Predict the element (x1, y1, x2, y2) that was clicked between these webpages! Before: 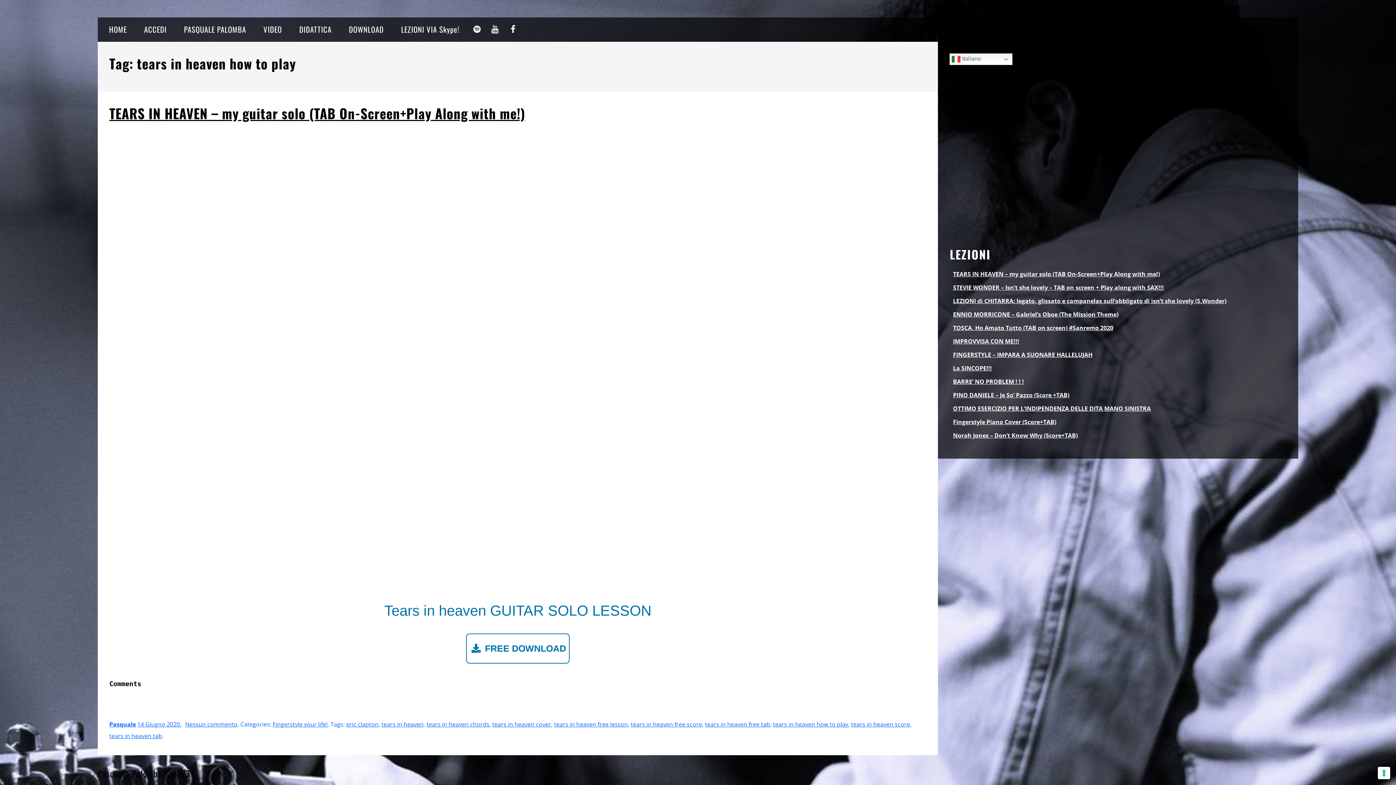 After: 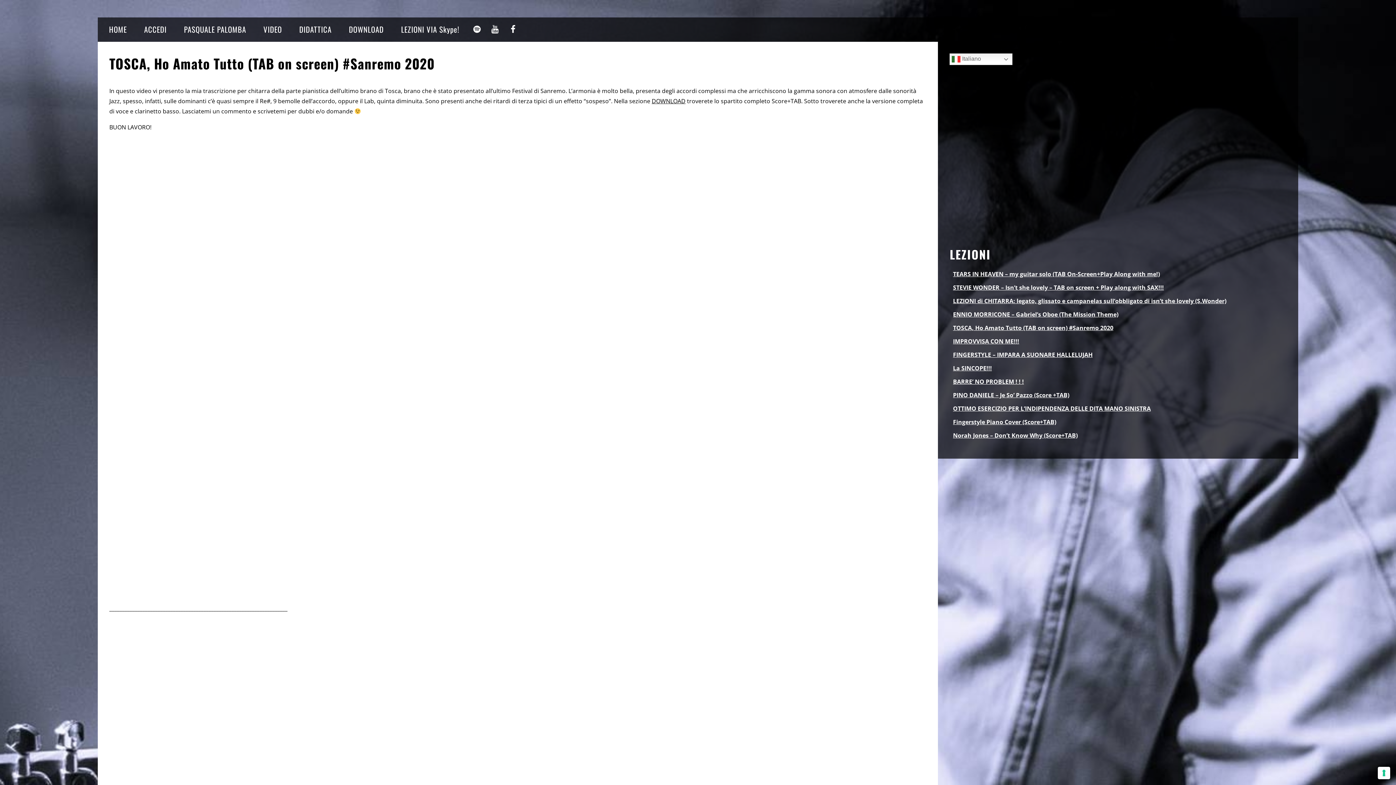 Action: bbox: (953, 324, 1113, 332) label: TOSCA, Ho Amato Tutto (TAB on screen) #Sanremo 2020